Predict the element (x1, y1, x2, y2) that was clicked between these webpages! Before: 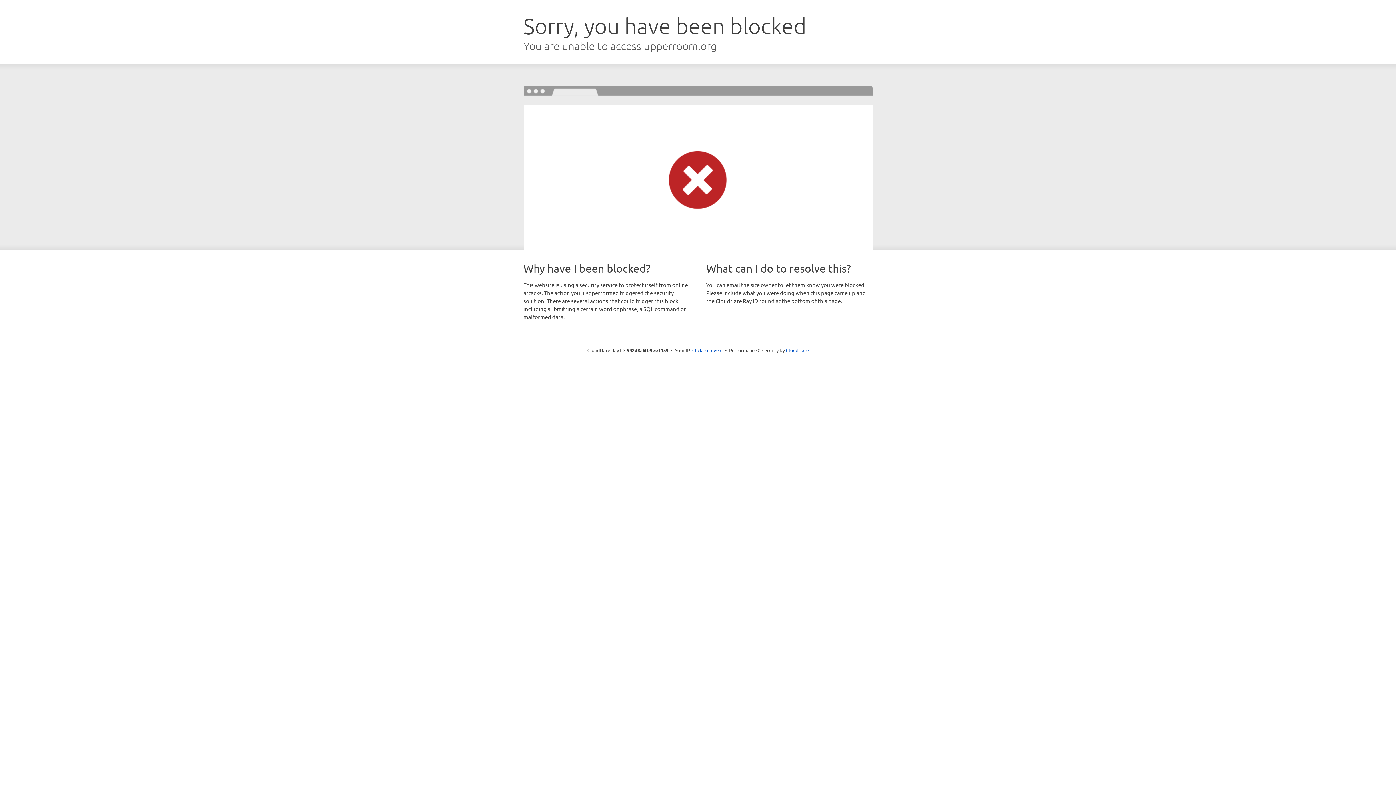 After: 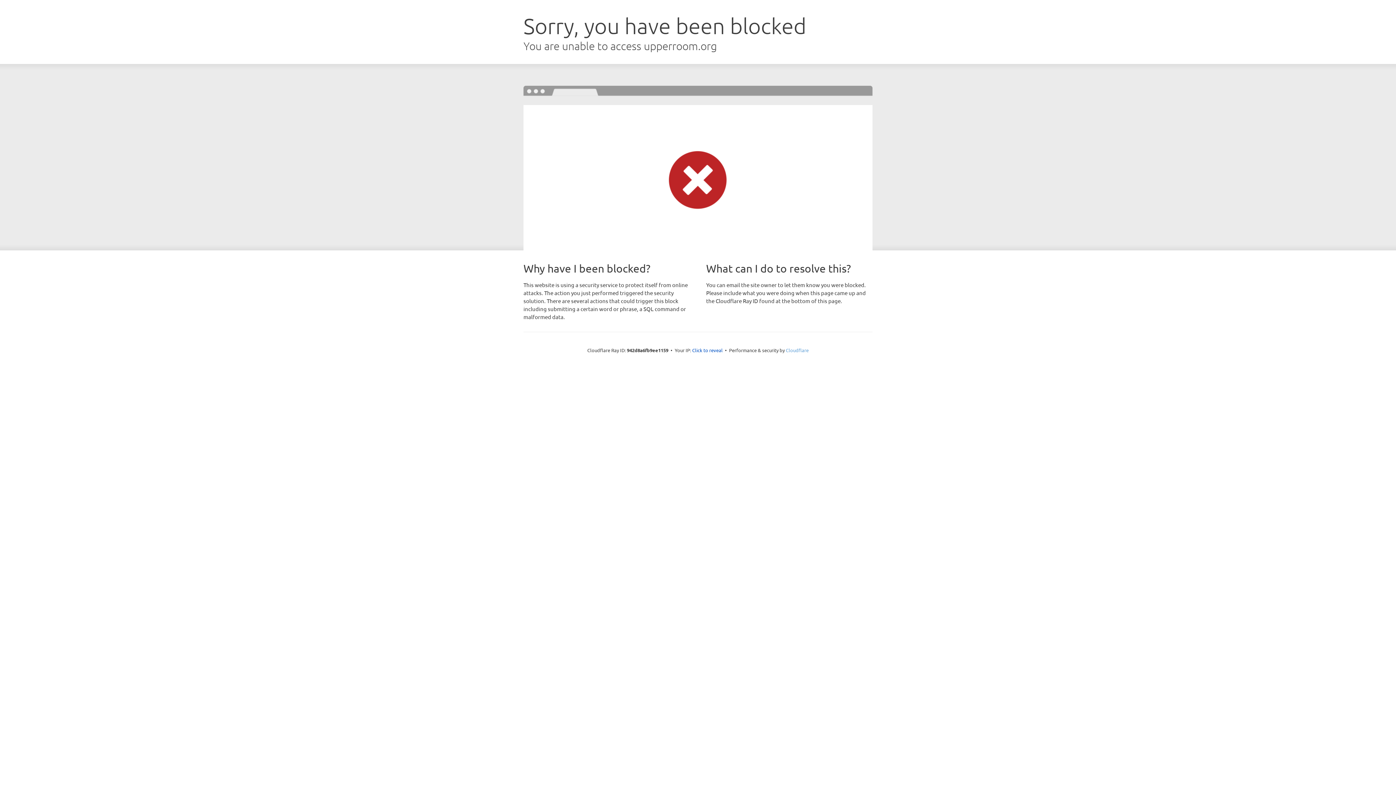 Action: label: Cloudflare bbox: (786, 347, 808, 353)